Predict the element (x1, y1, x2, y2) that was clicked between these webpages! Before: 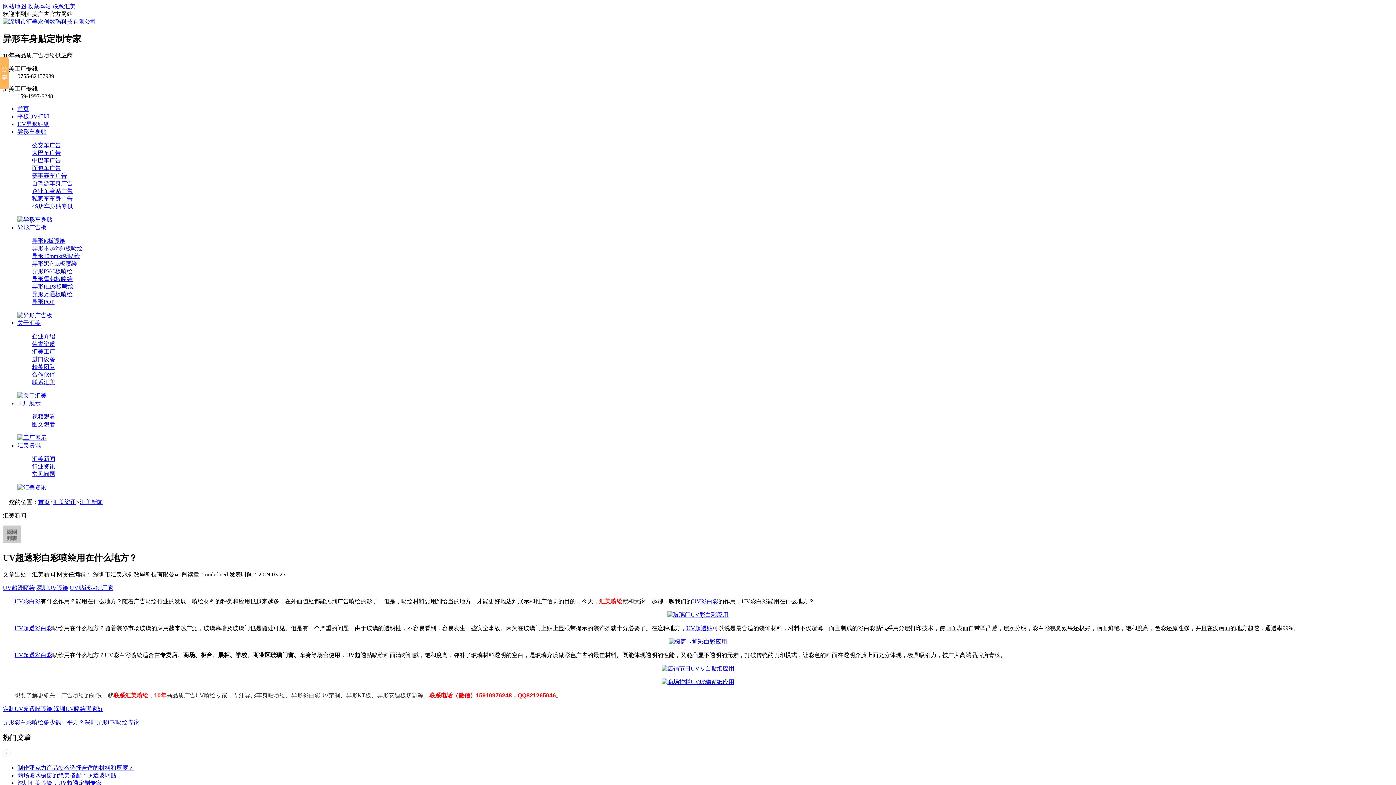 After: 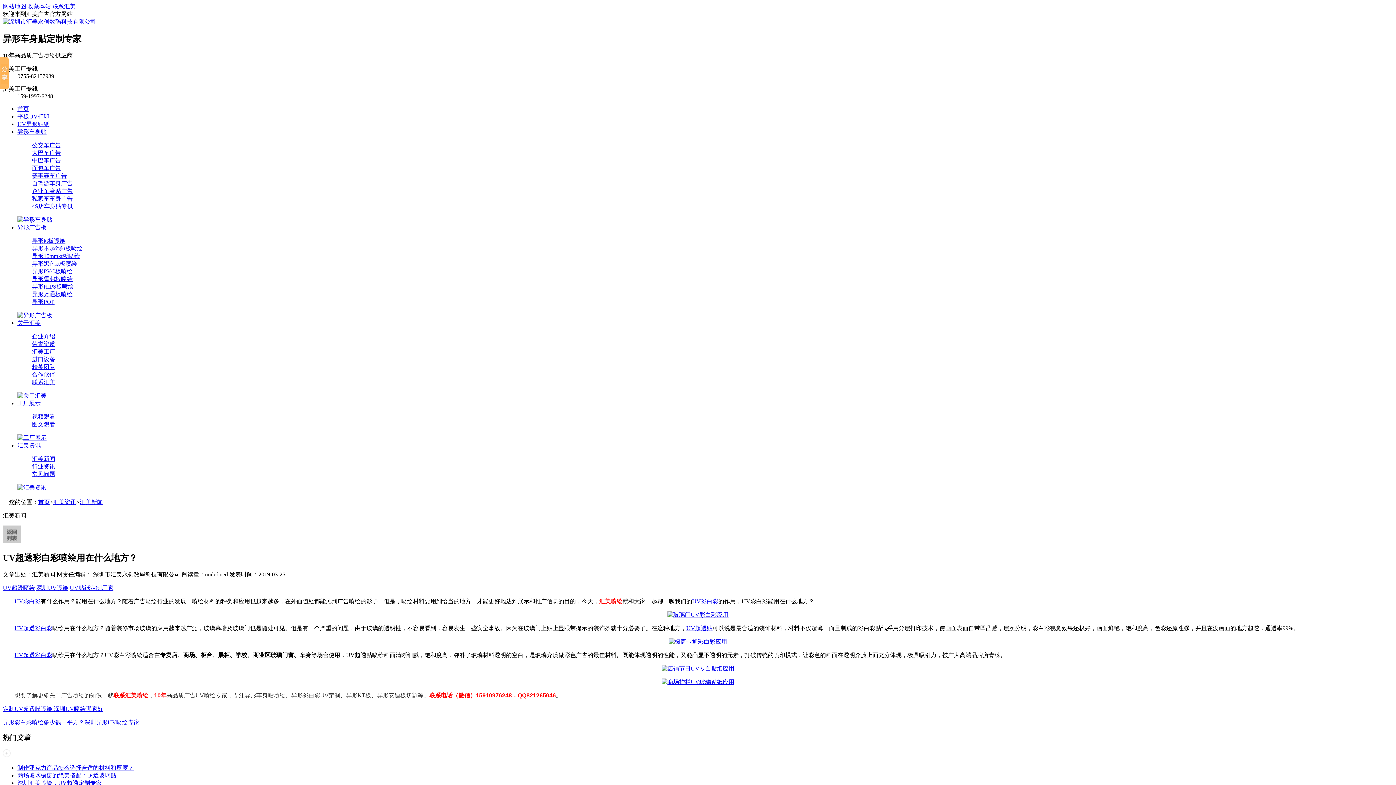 Action: label: 行业资讯 bbox: (32, 463, 55, 469)